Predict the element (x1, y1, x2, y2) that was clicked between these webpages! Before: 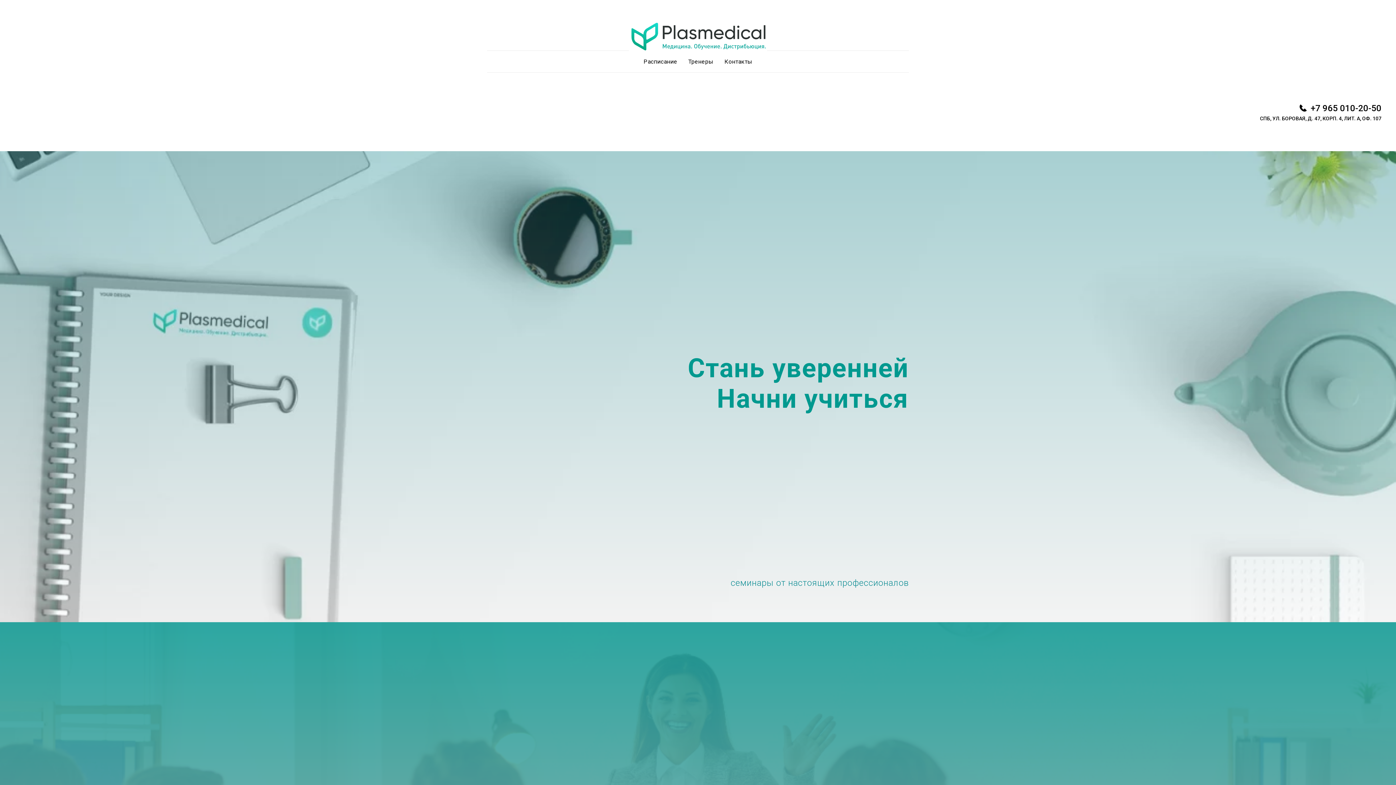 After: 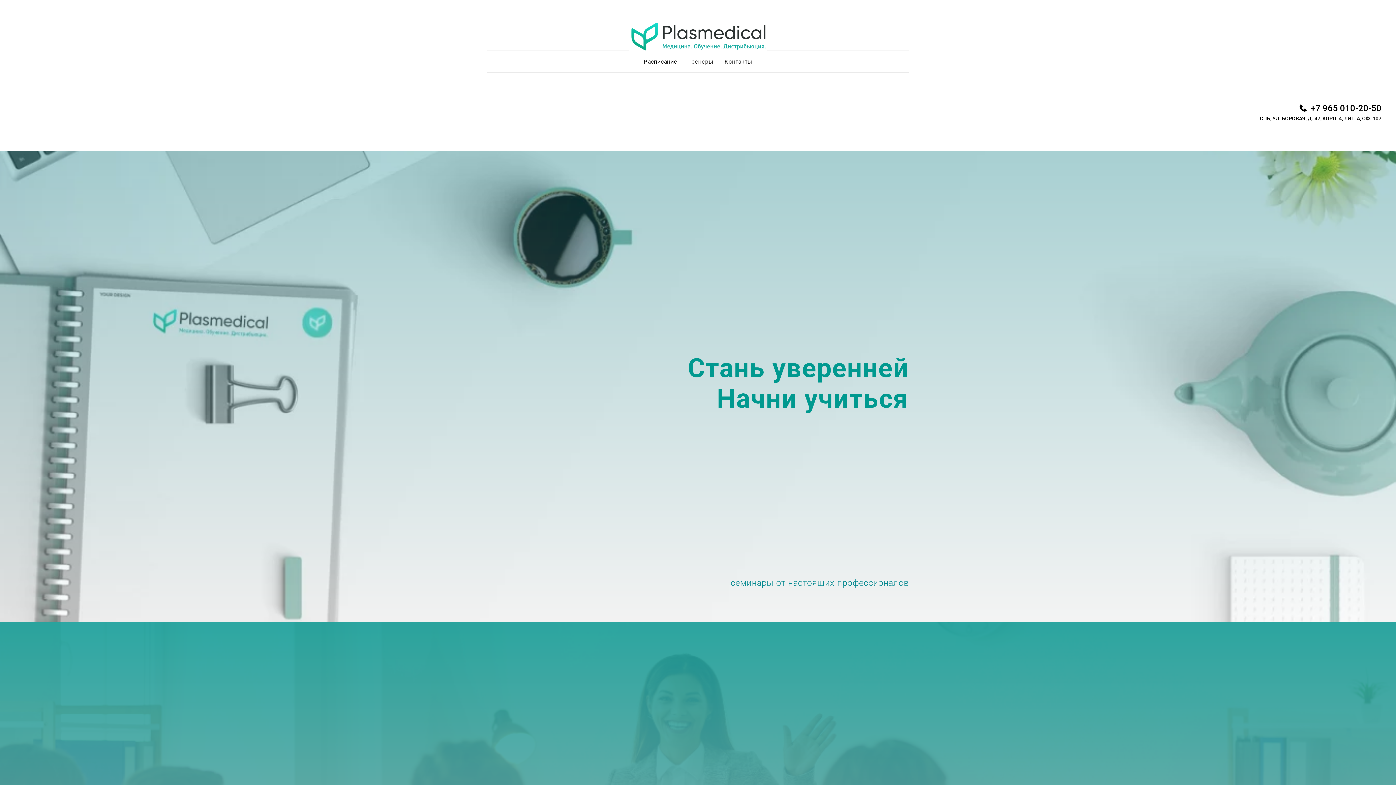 Action: bbox: (1310, 103, 1381, 113) label: +7 965 010-20-50